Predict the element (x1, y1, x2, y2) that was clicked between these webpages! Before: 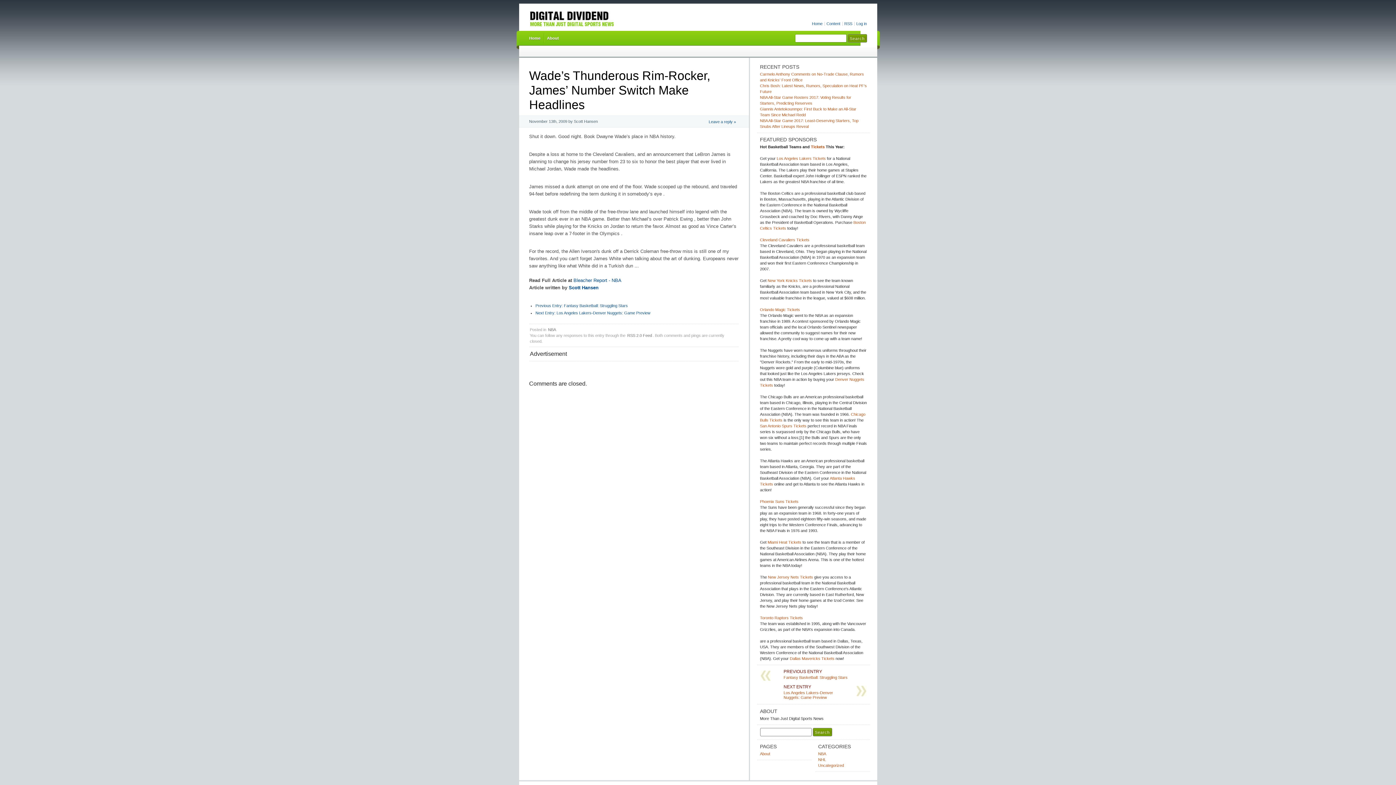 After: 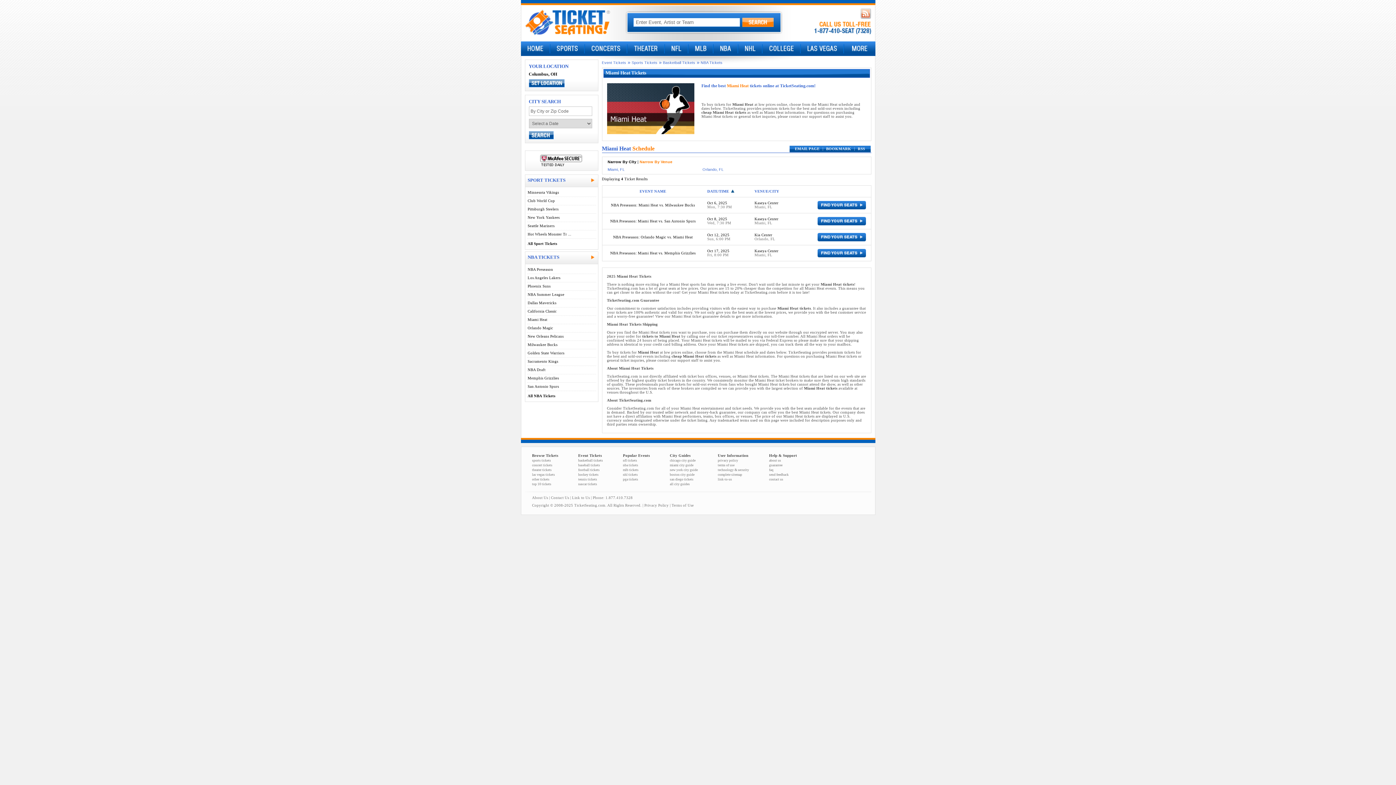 Action: label: Miami Heat Tickets bbox: (767, 540, 801, 545)